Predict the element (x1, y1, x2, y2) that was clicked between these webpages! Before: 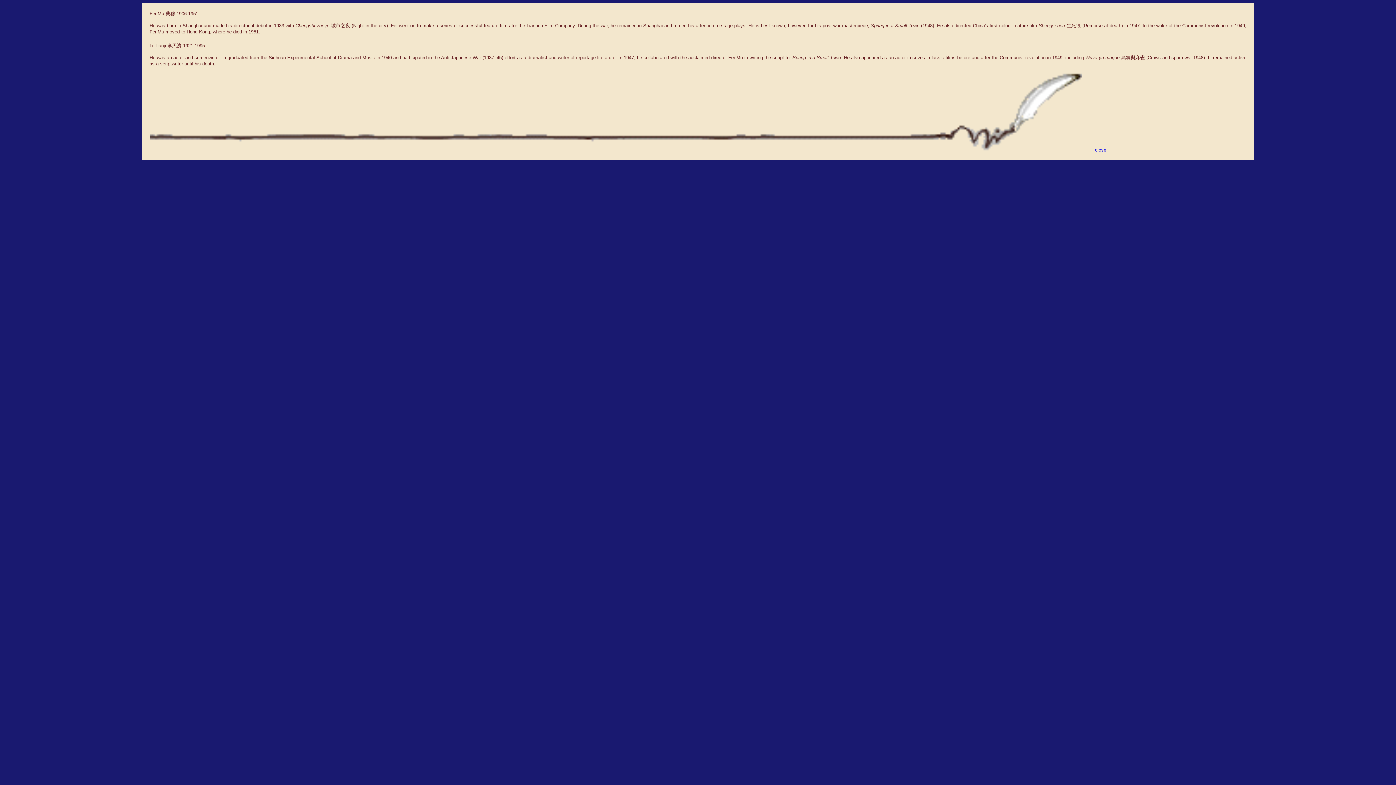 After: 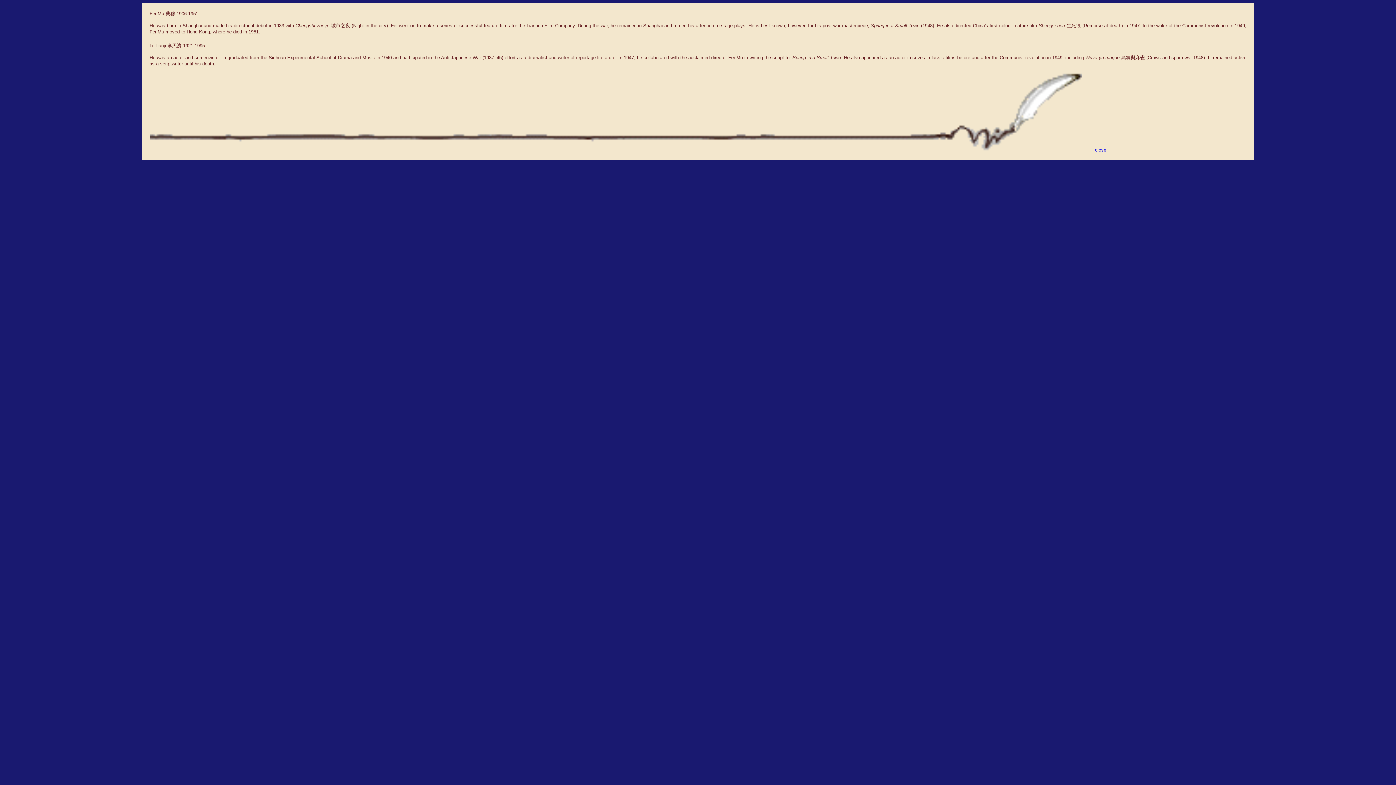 Action: label: close bbox: (1095, 147, 1106, 152)